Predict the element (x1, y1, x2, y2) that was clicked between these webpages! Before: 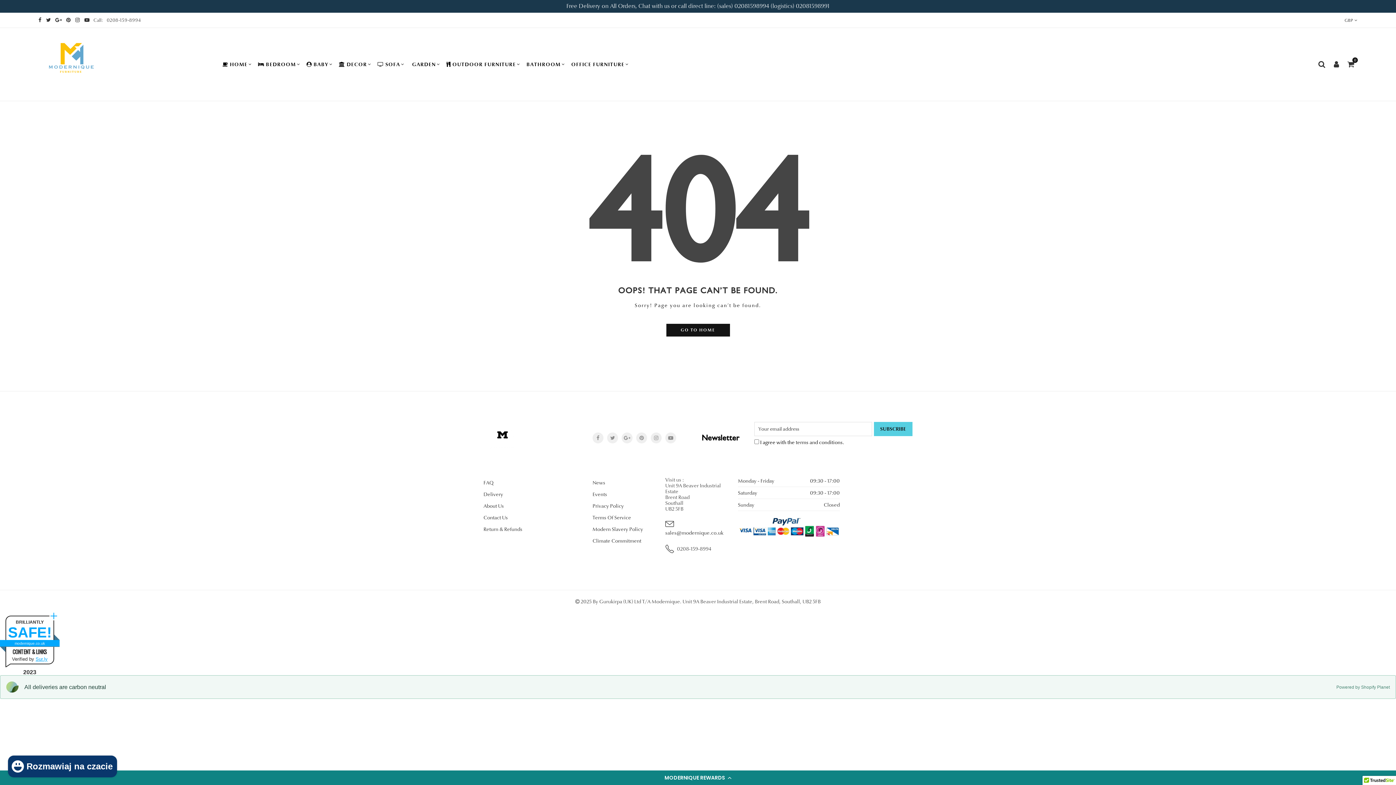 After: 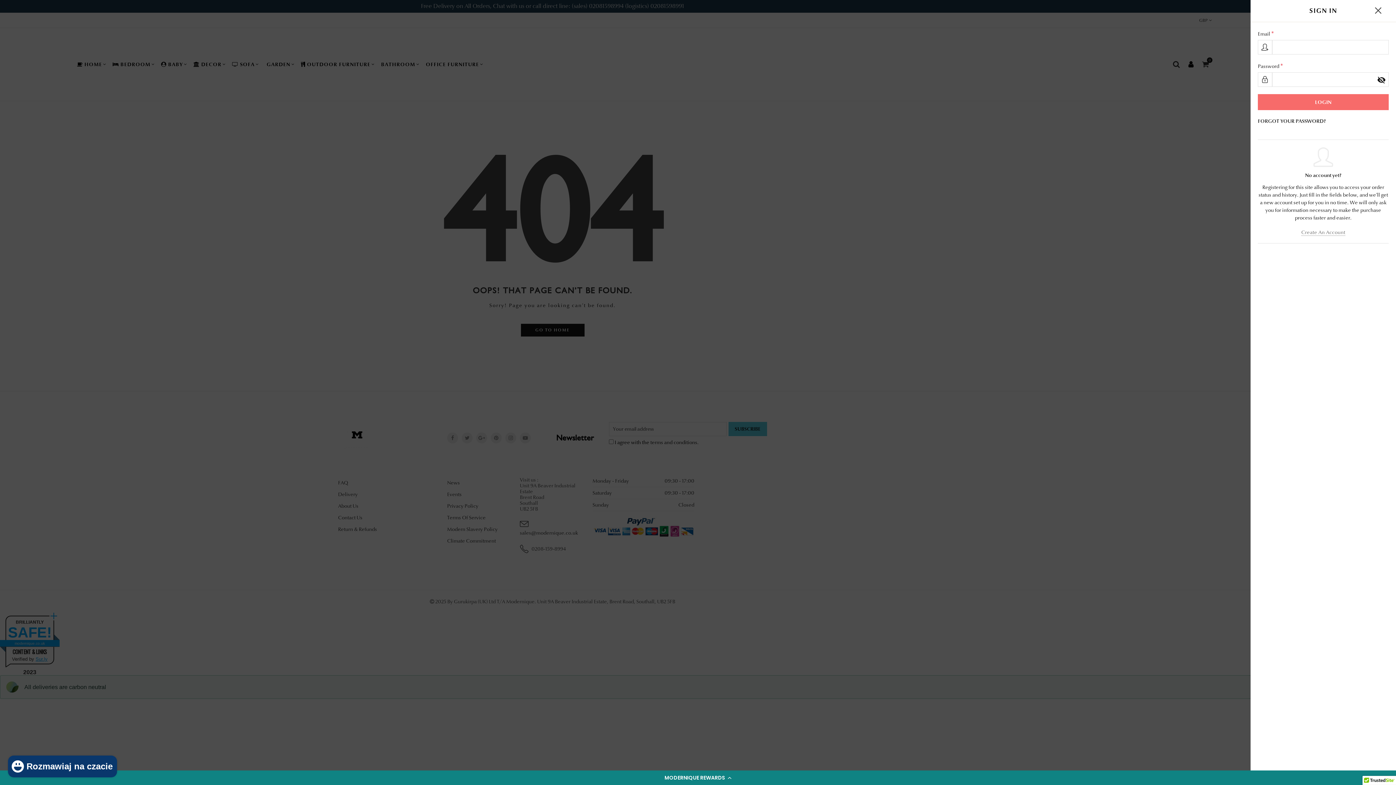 Action: bbox: (1331, 58, 1342, 69)